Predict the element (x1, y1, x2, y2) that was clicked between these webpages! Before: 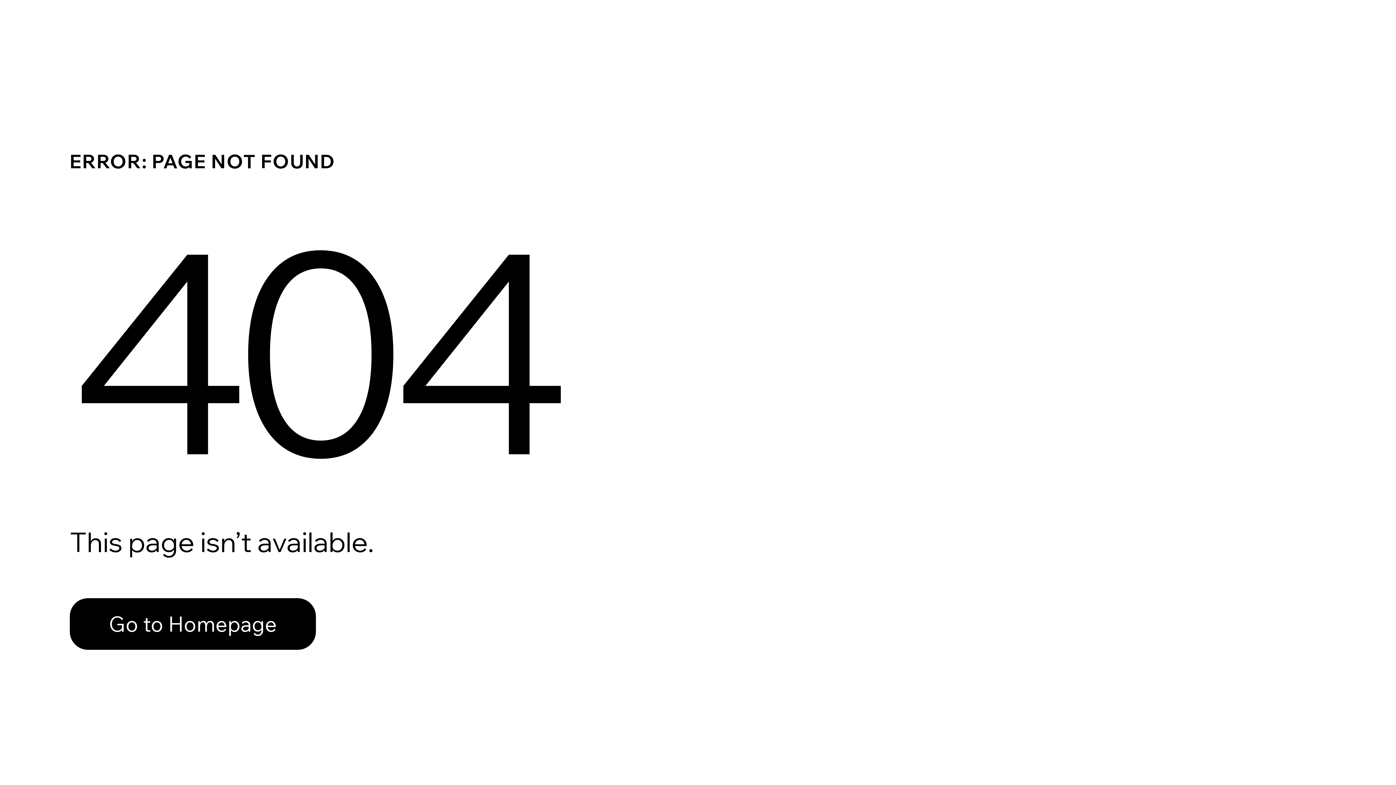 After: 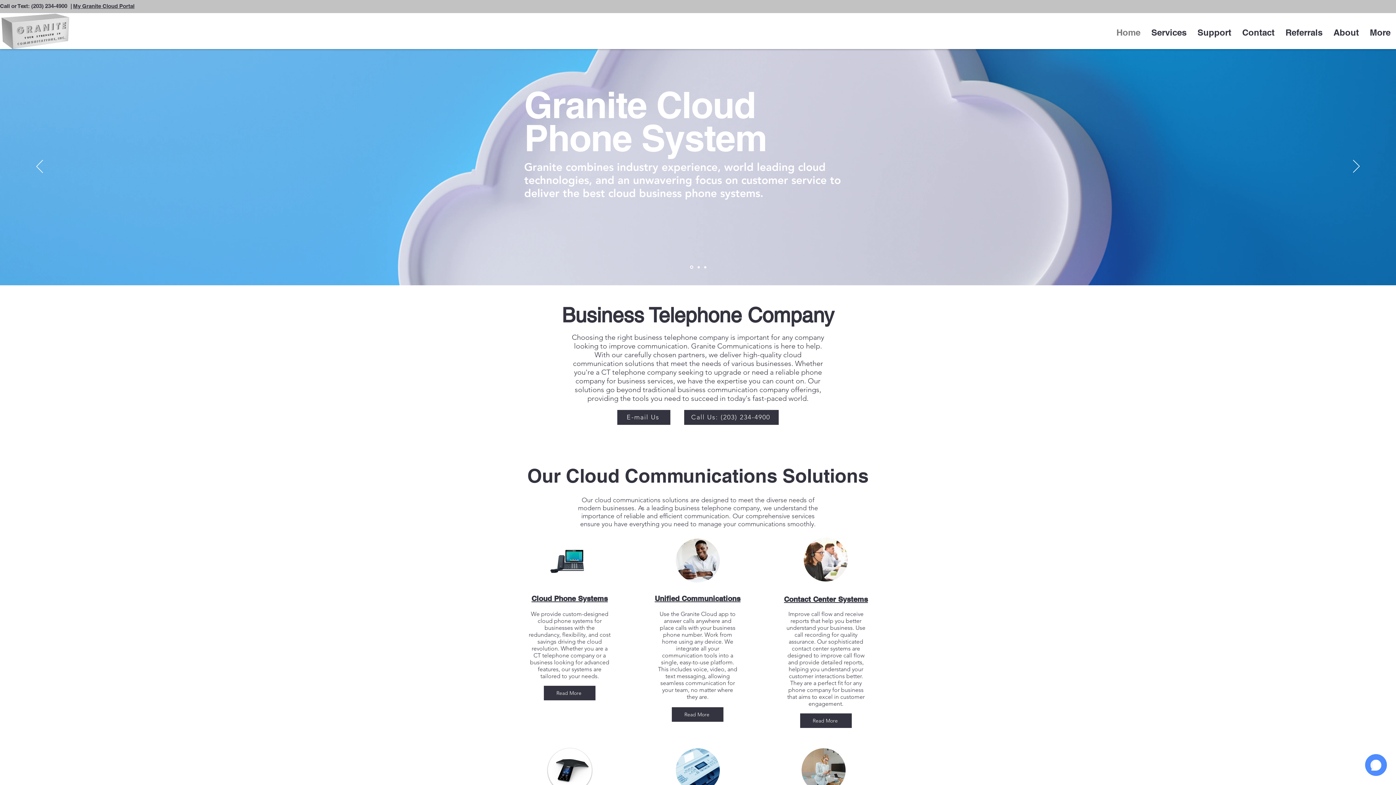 Action: bbox: (69, 582, 768, 659) label: Go to Homepage